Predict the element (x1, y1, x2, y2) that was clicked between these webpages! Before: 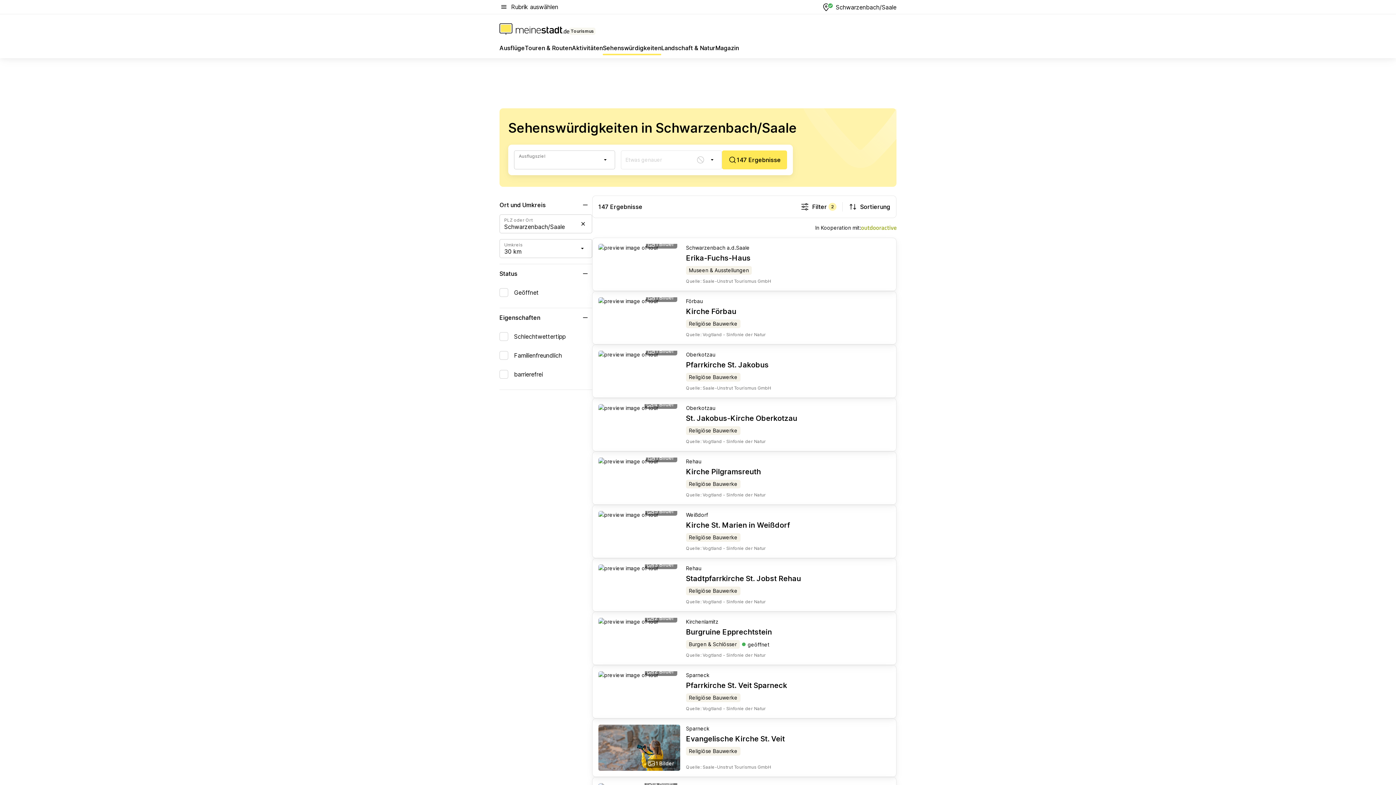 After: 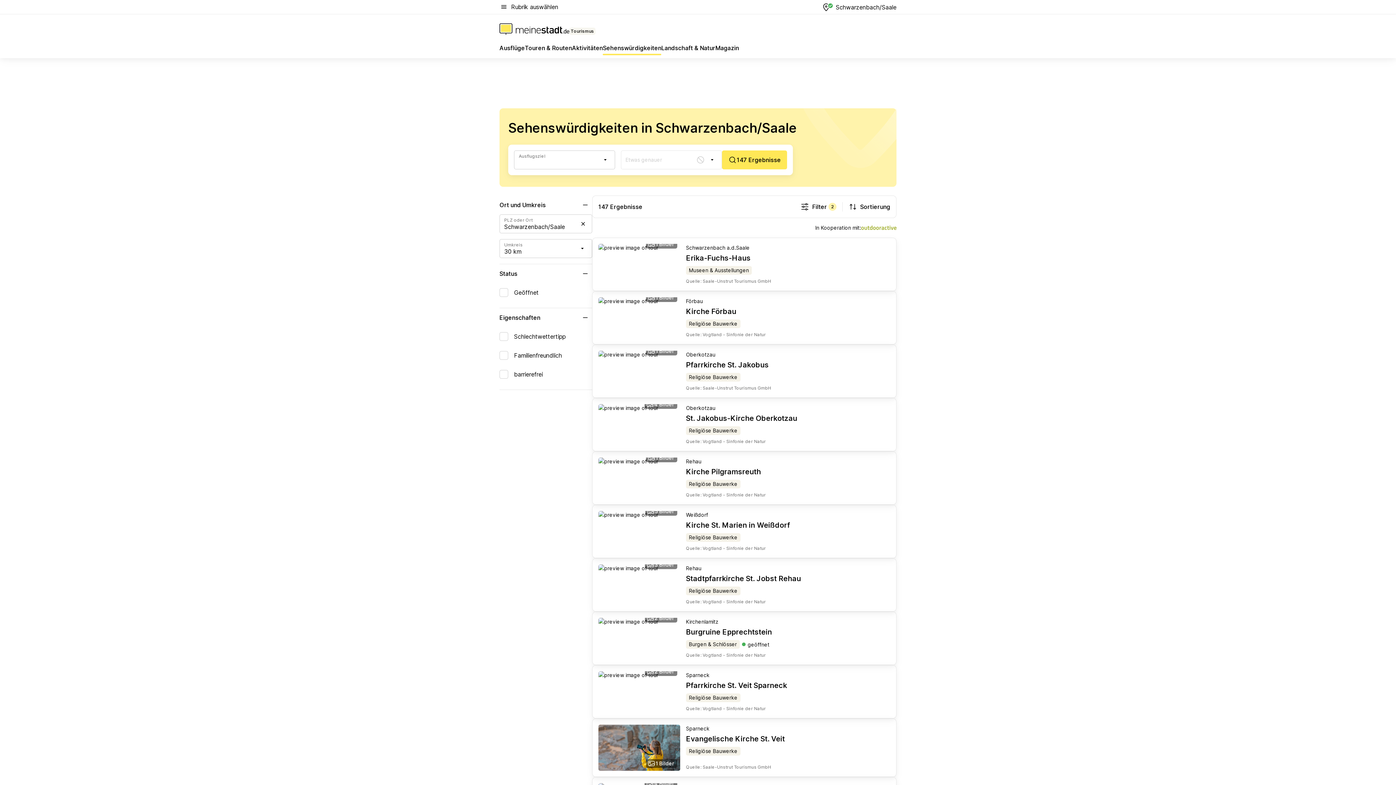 Action: bbox: (686, 253, 771, 263) label: Erika-Fuchs-Haus